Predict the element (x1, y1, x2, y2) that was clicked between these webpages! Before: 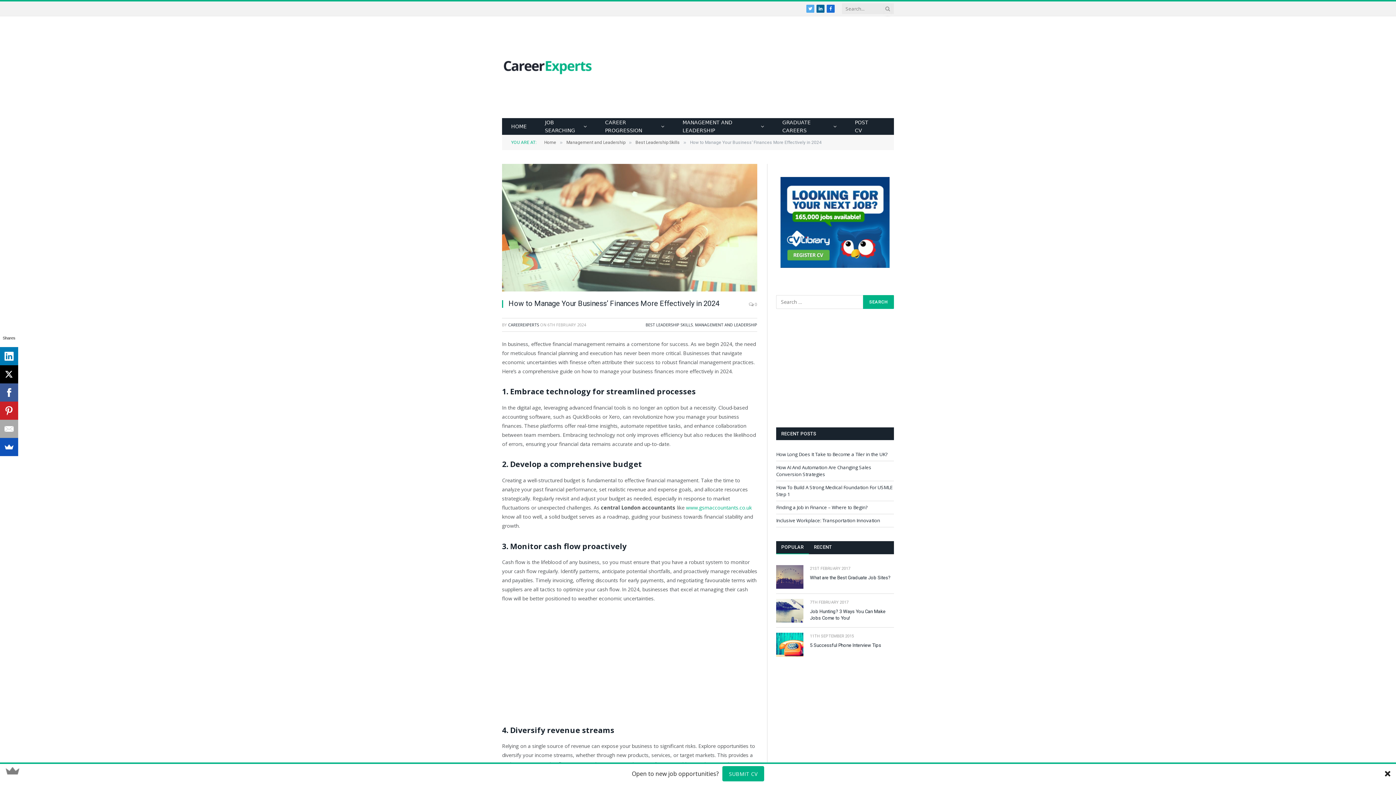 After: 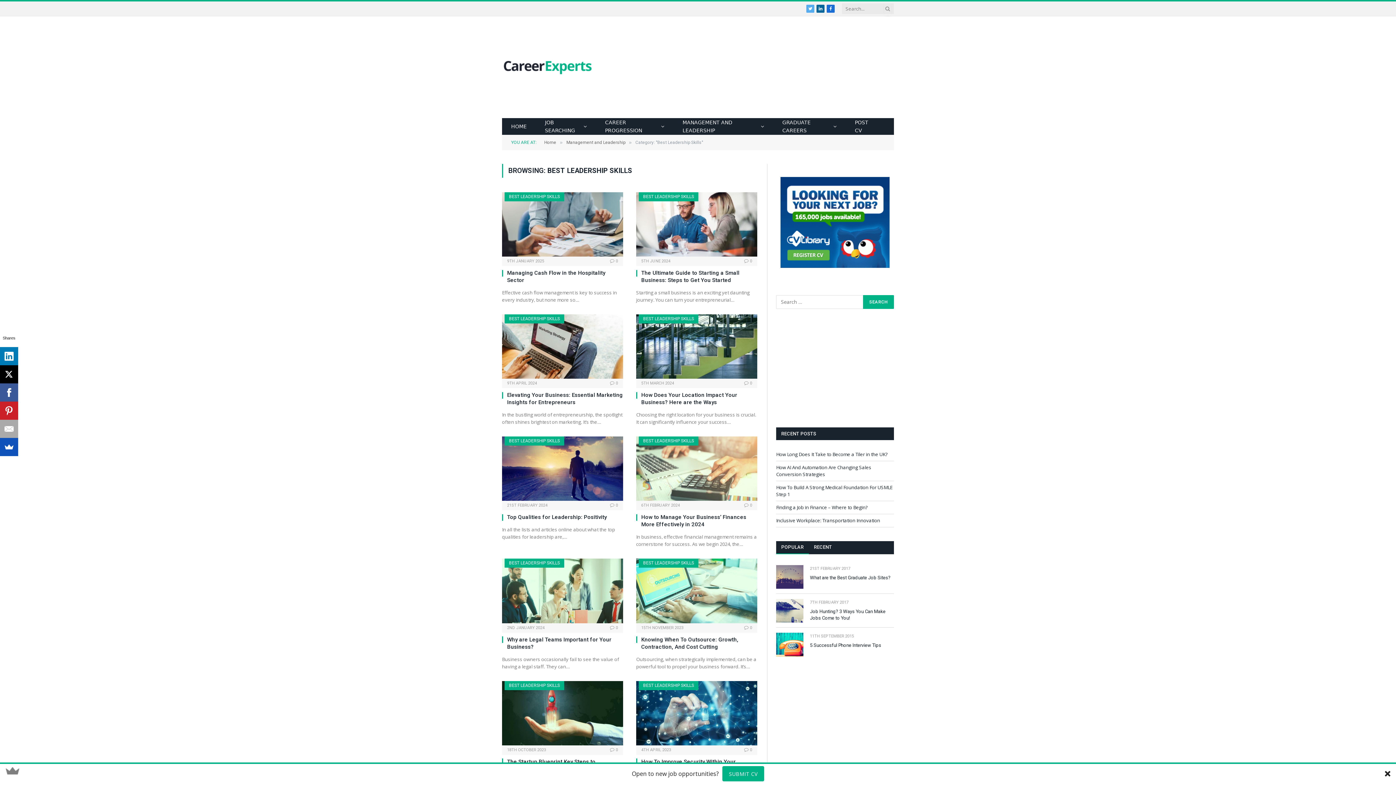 Action: label: BEST LEADERSHIP SKILLS bbox: (645, 322, 693, 327)